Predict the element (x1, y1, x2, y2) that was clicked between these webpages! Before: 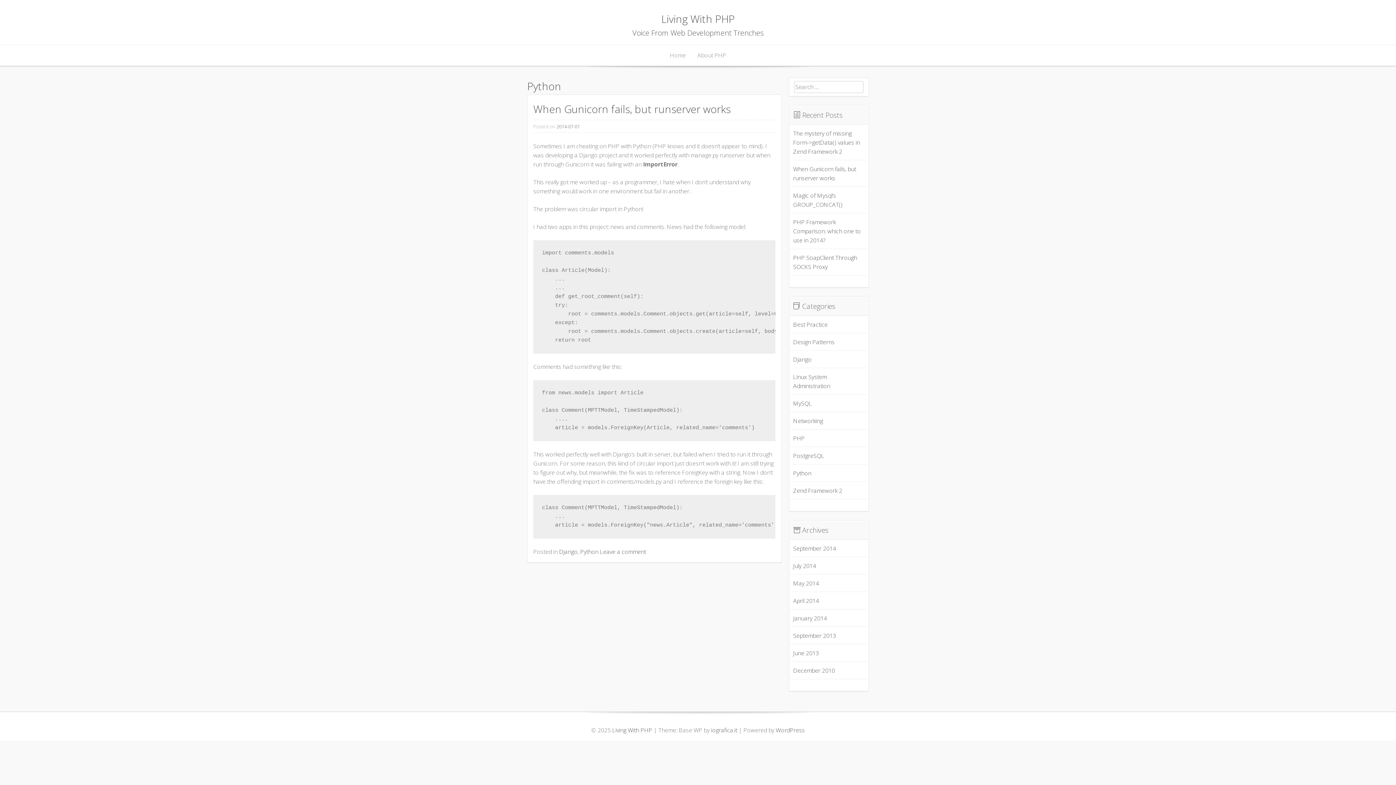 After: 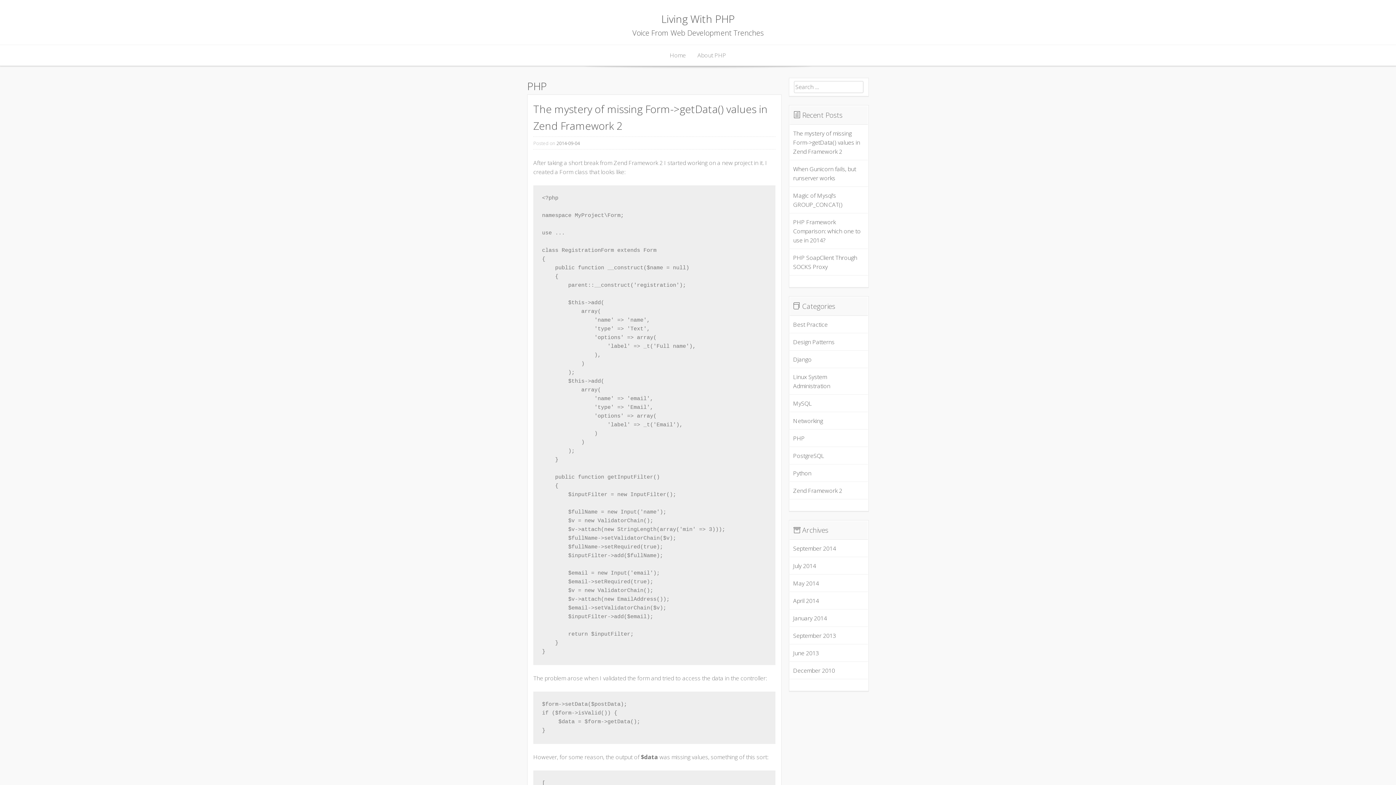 Action: bbox: (793, 434, 805, 442) label: PHP